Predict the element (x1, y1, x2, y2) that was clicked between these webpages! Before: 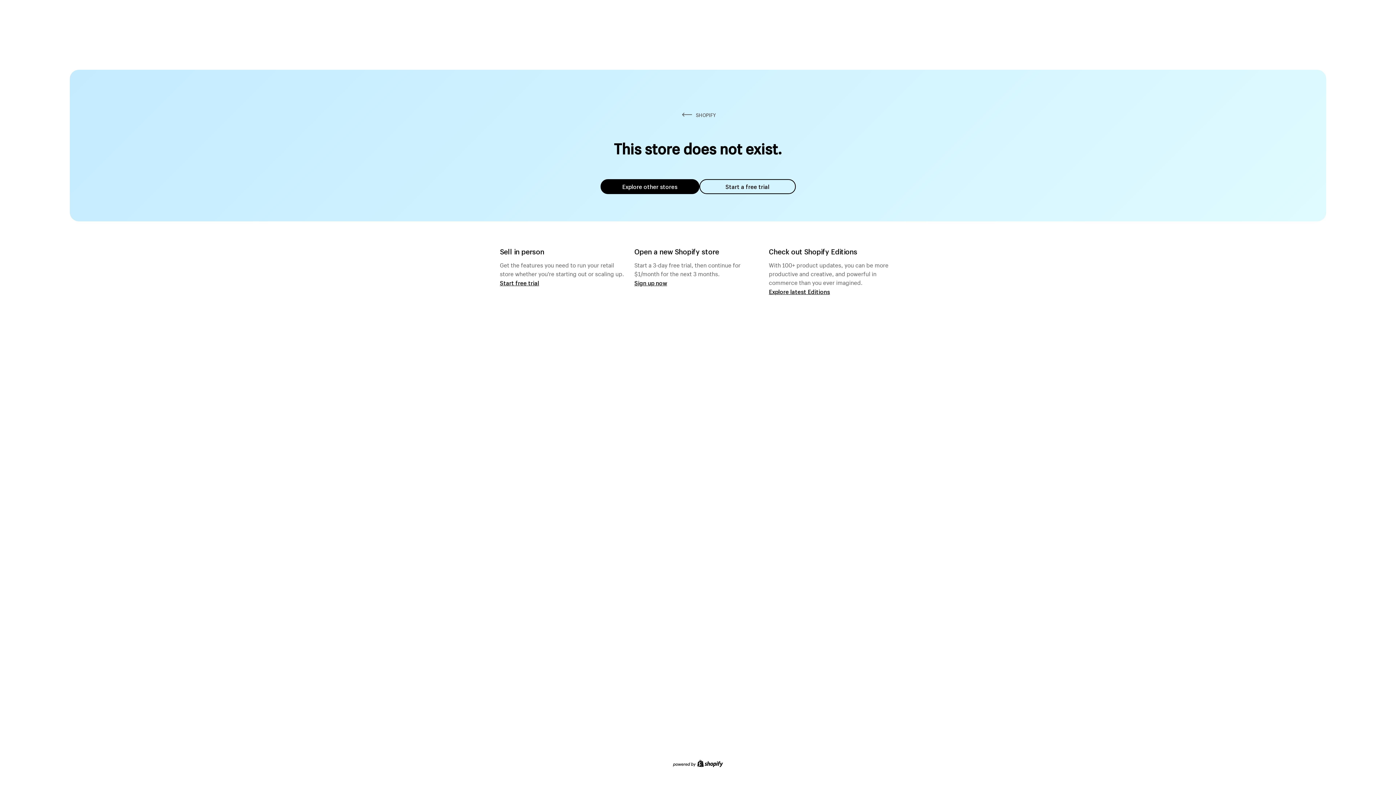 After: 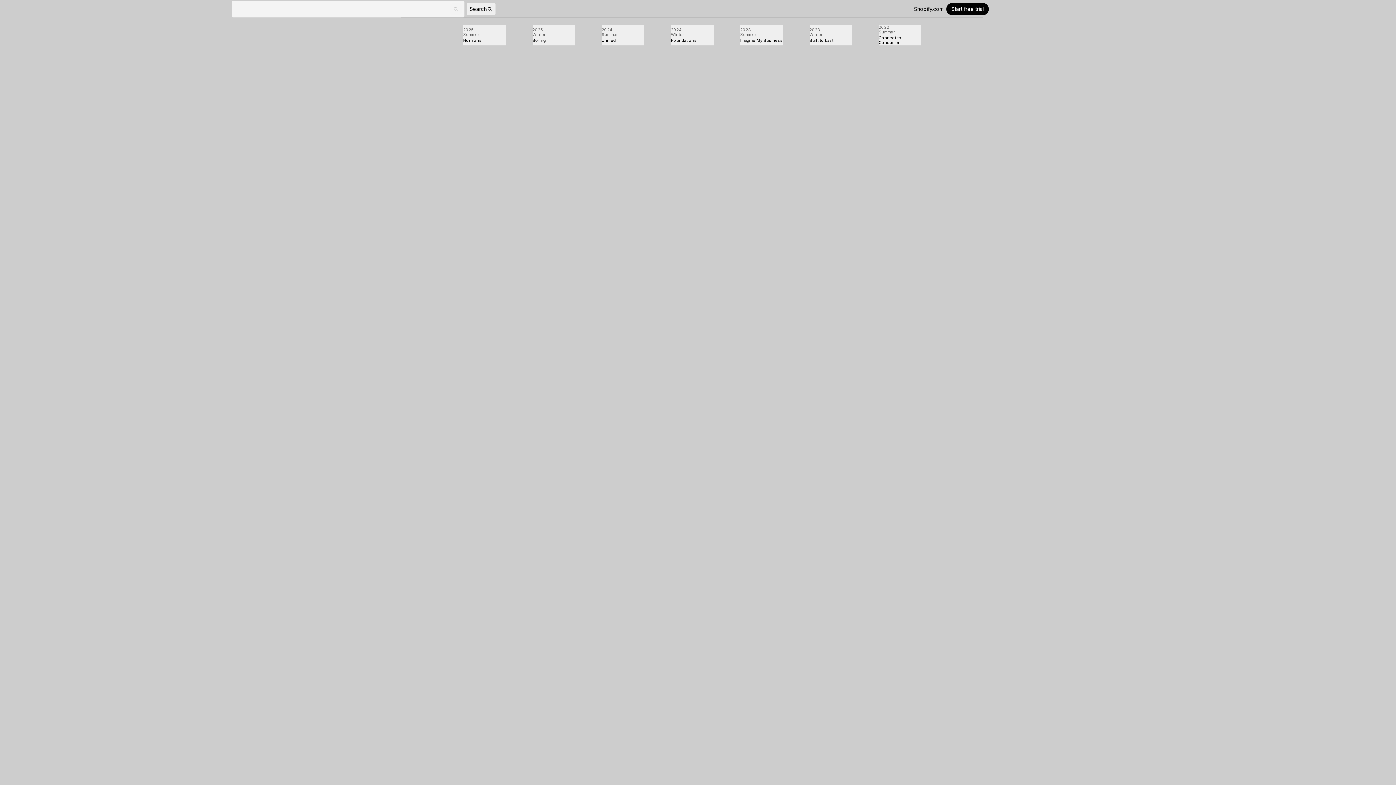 Action: bbox: (769, 287, 830, 295) label: Explore latest Editions